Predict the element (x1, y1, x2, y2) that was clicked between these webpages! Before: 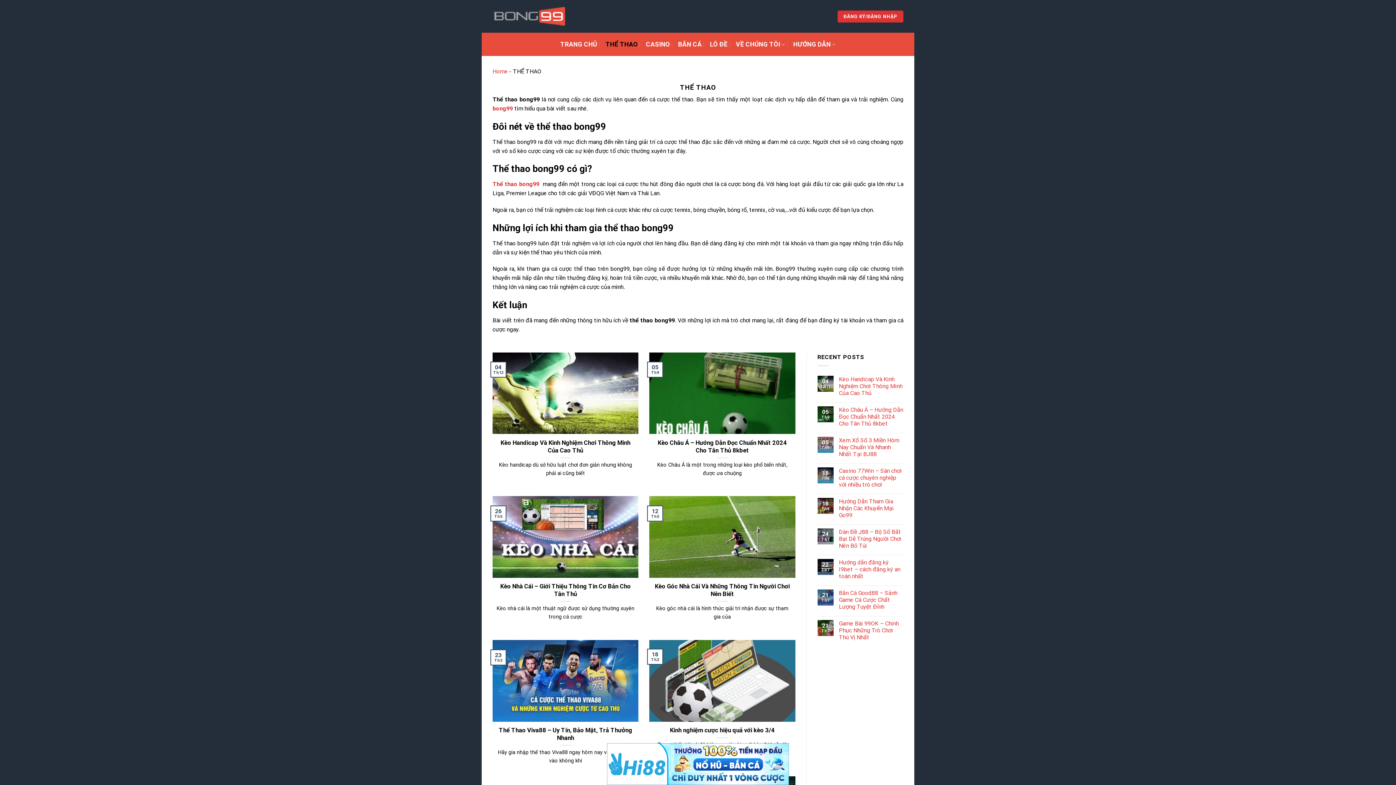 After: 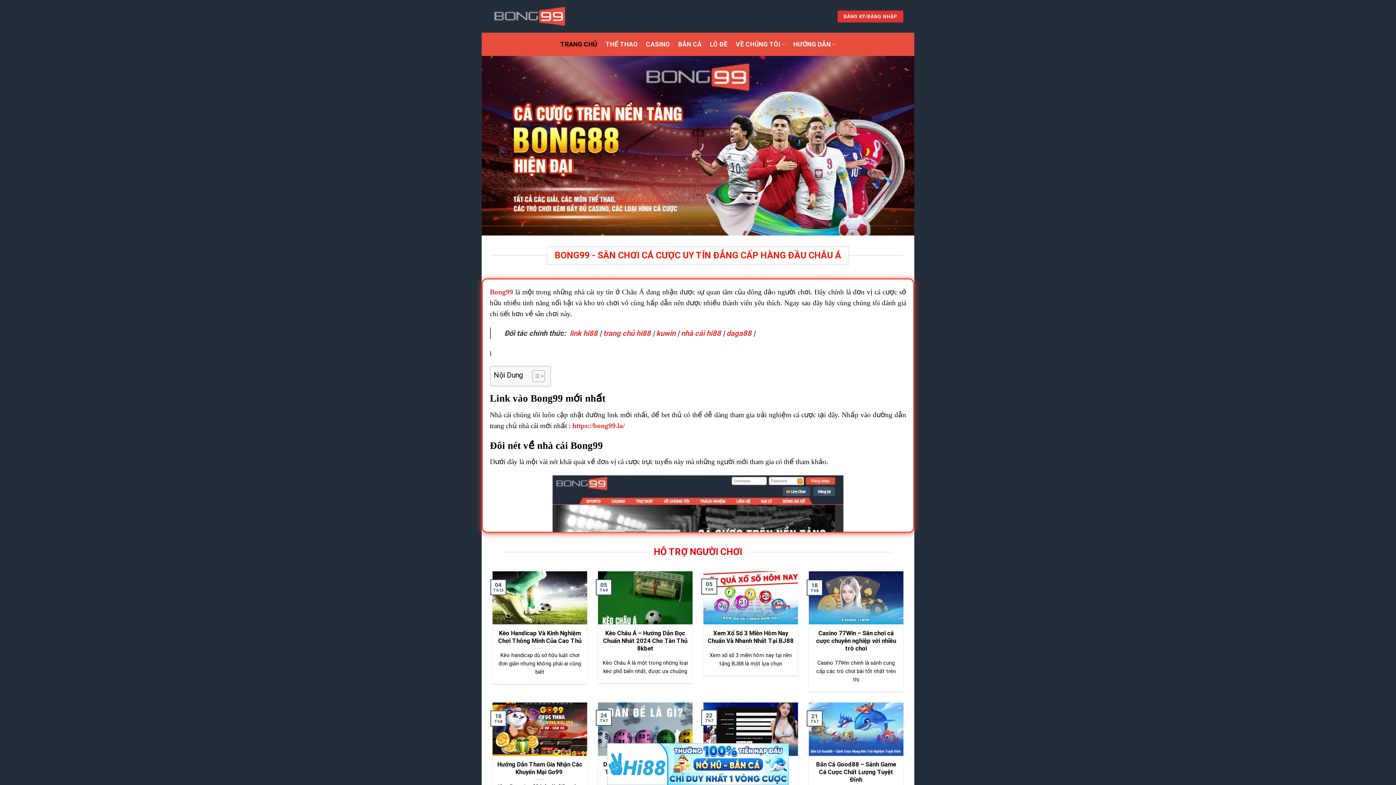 Action: label: bong99 bbox: (492, 105, 513, 111)